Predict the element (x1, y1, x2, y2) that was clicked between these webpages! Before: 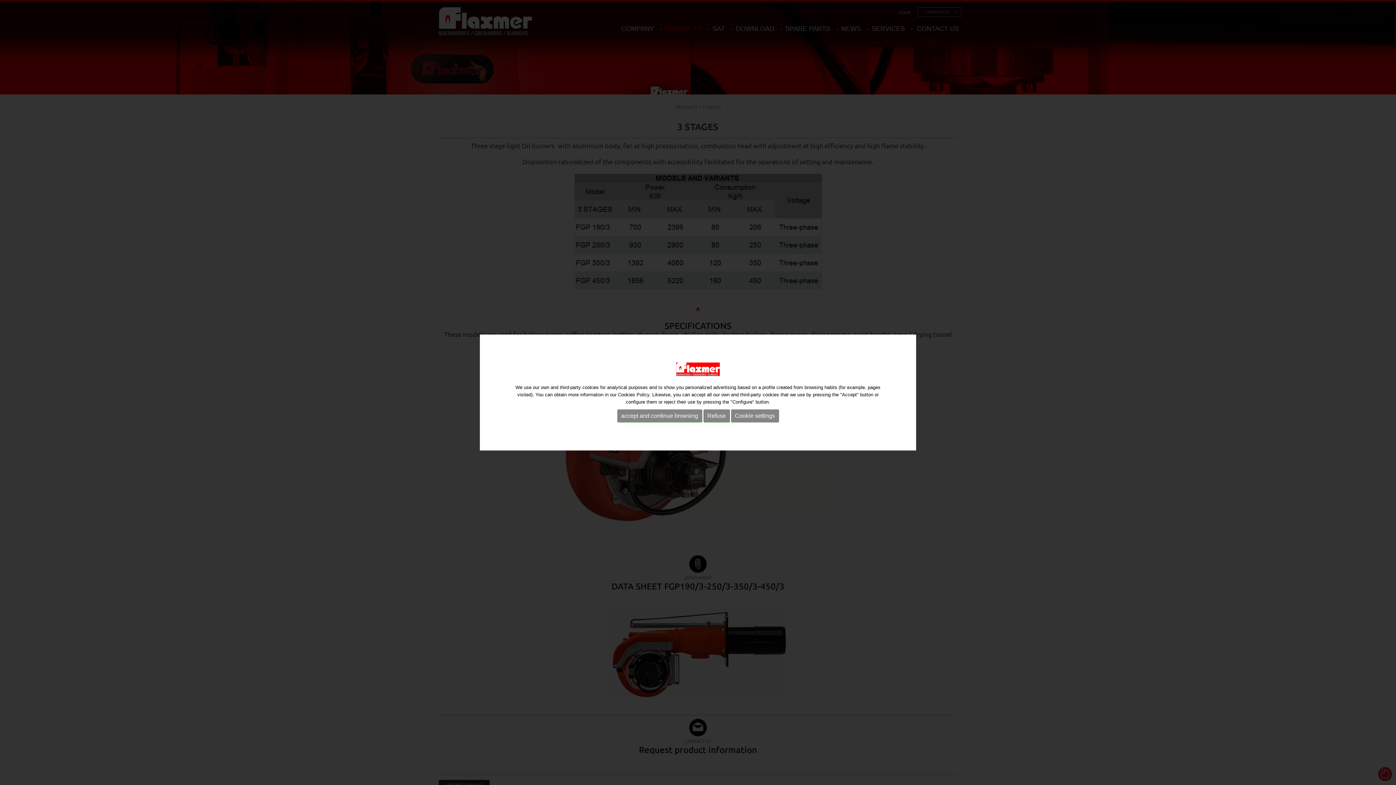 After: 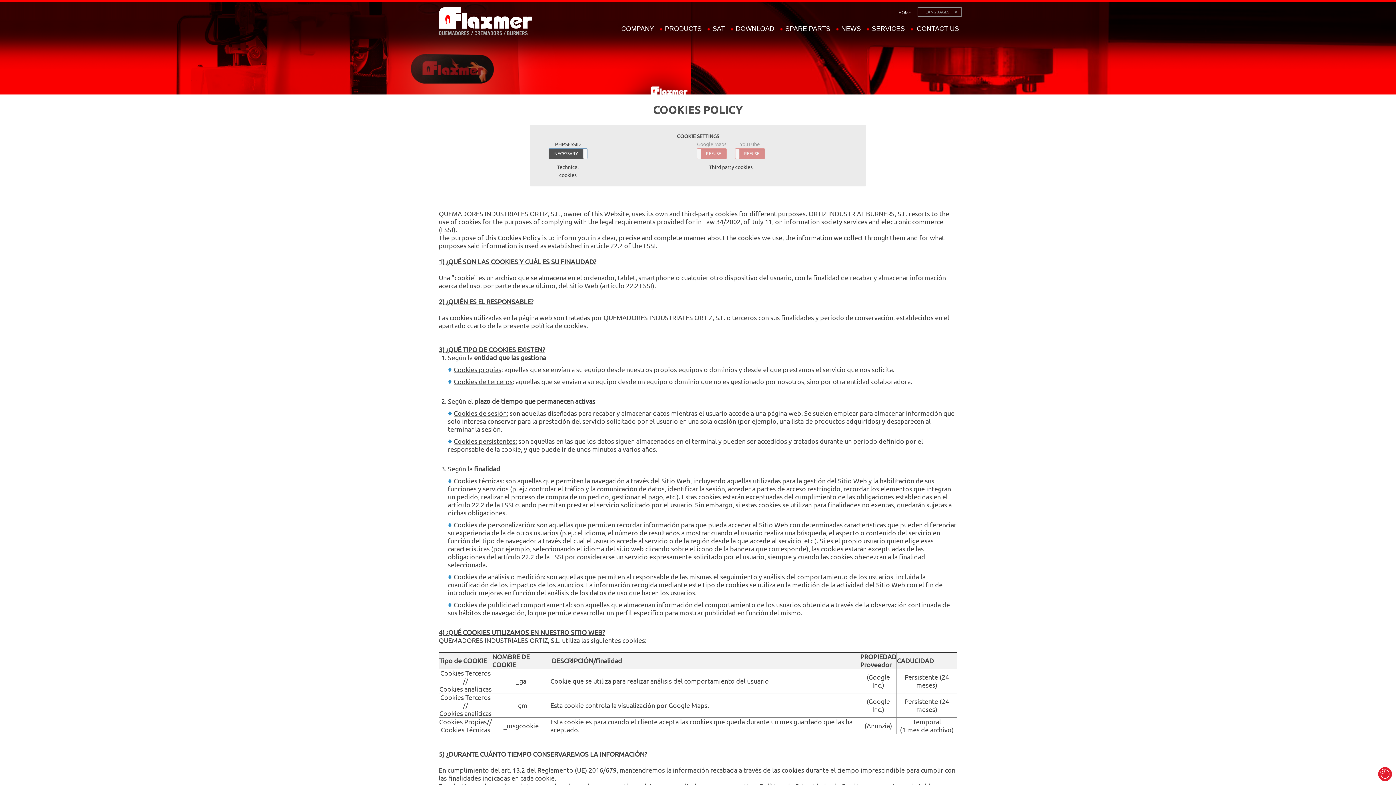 Action: bbox: (618, 392, 649, 397) label: Cookies Policy